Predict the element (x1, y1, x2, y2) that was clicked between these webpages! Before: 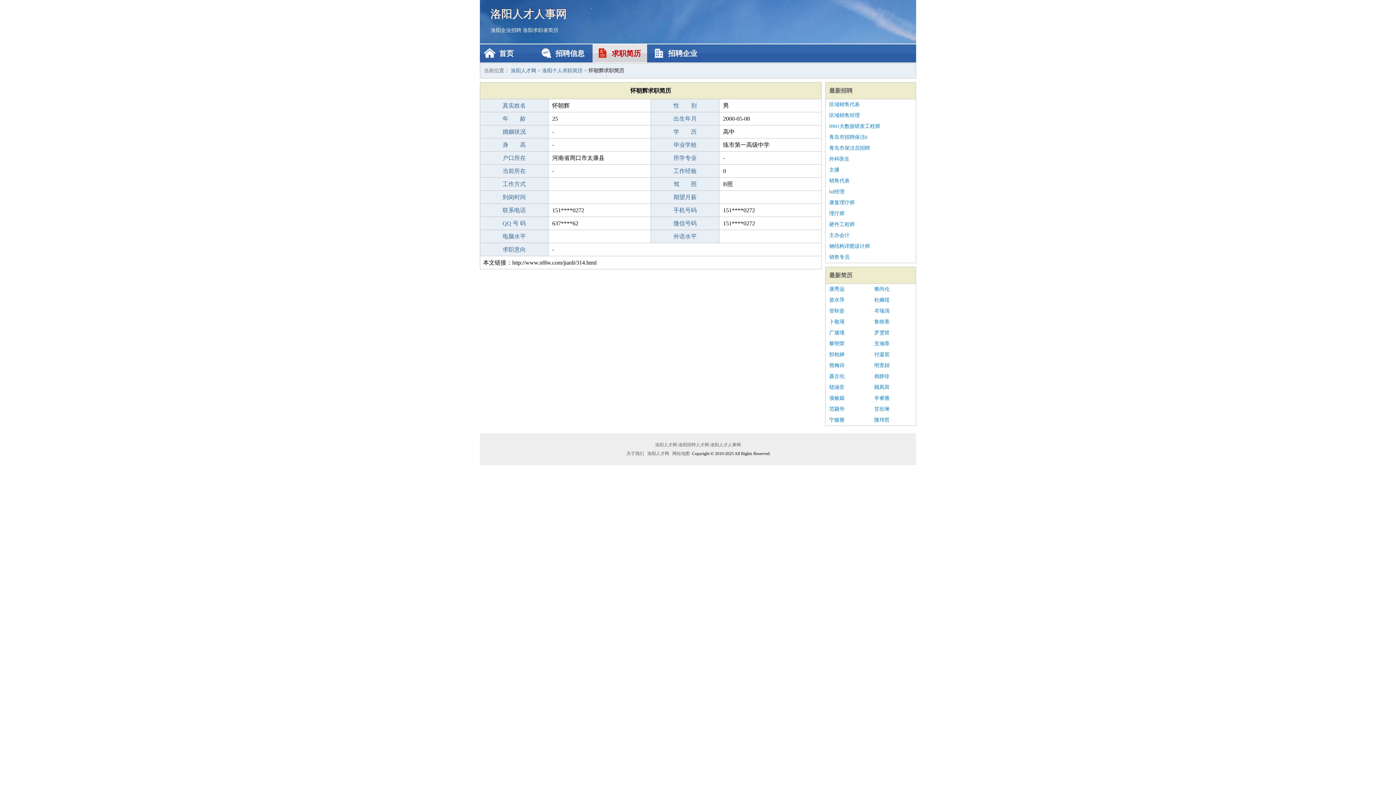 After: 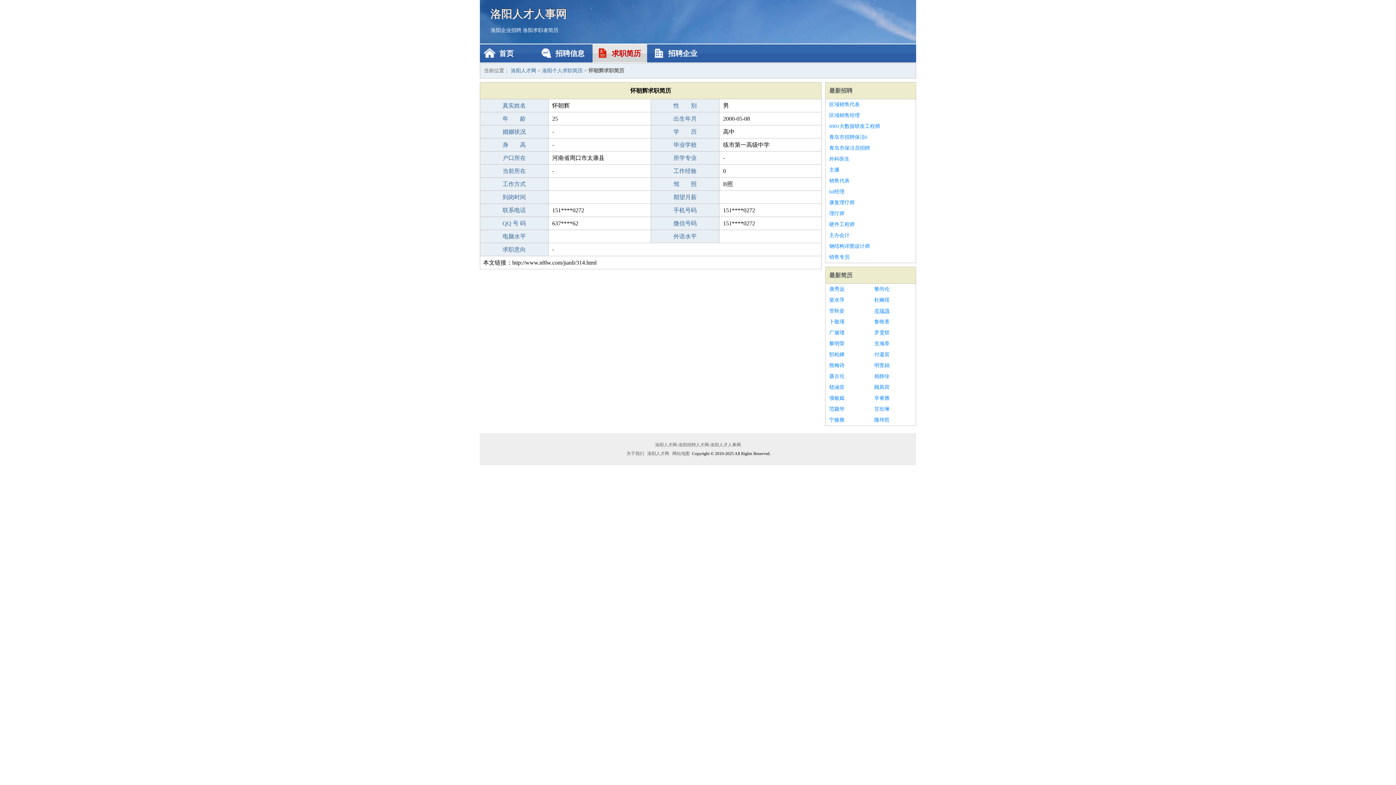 Action: label: 岑瑞清 bbox: (874, 305, 912, 316)